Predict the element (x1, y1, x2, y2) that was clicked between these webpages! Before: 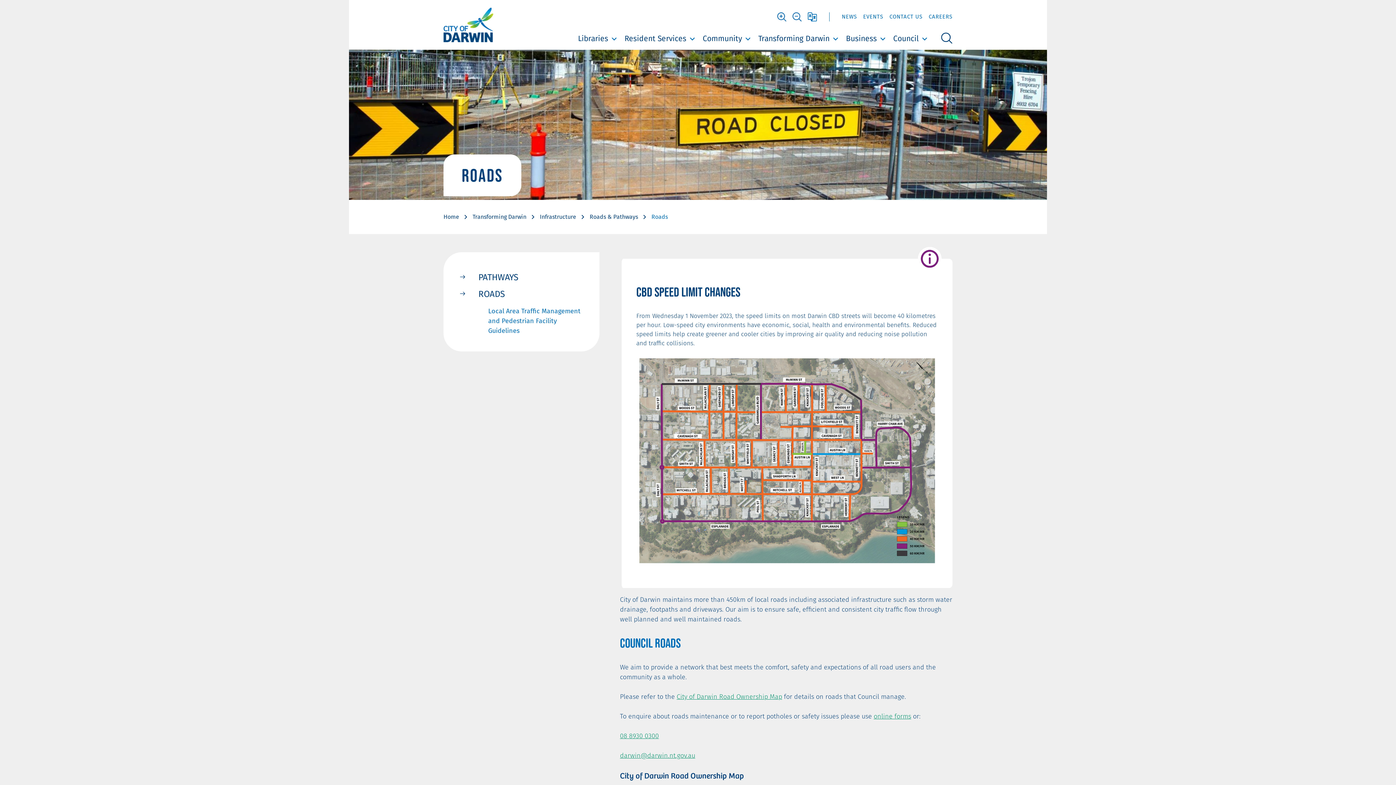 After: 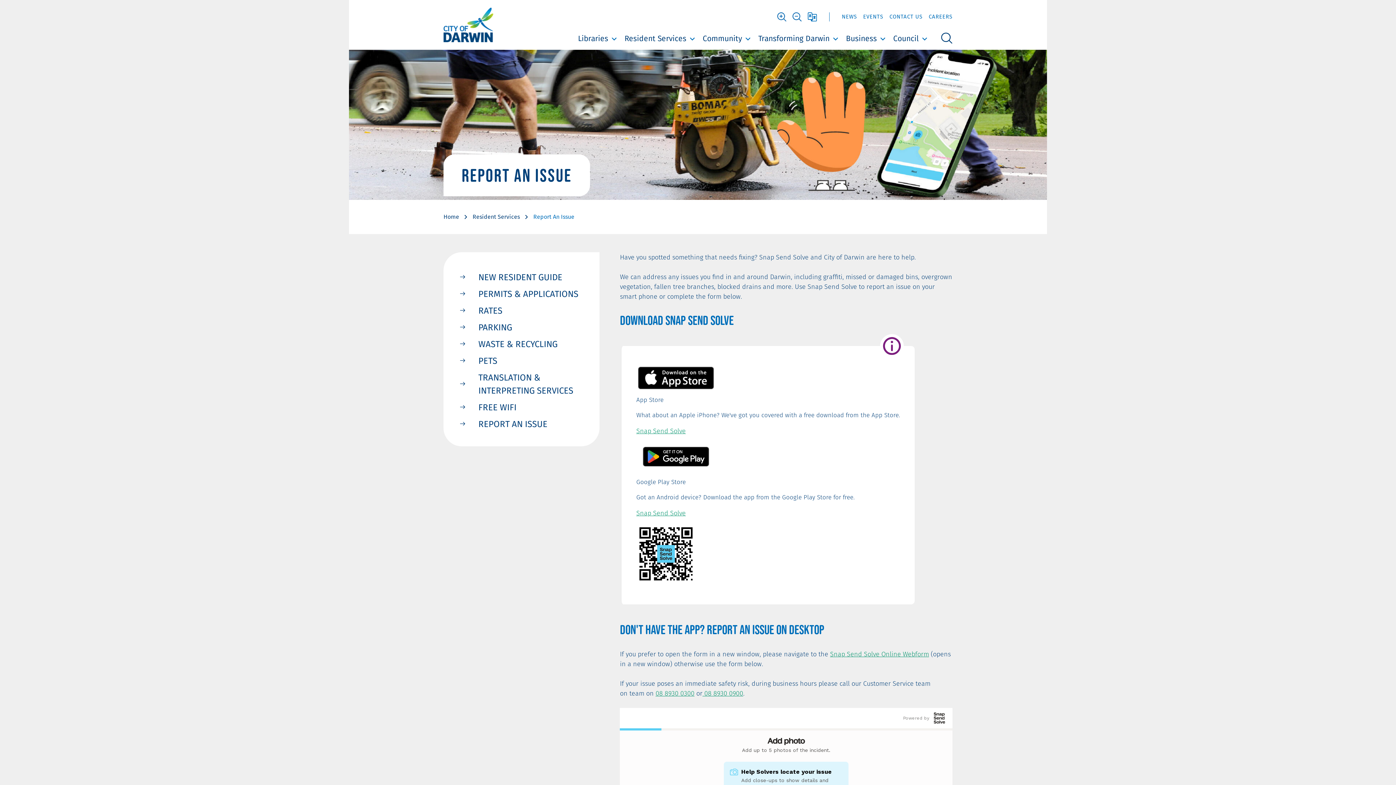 Action: label: online forms bbox: (873, 712, 911, 721)